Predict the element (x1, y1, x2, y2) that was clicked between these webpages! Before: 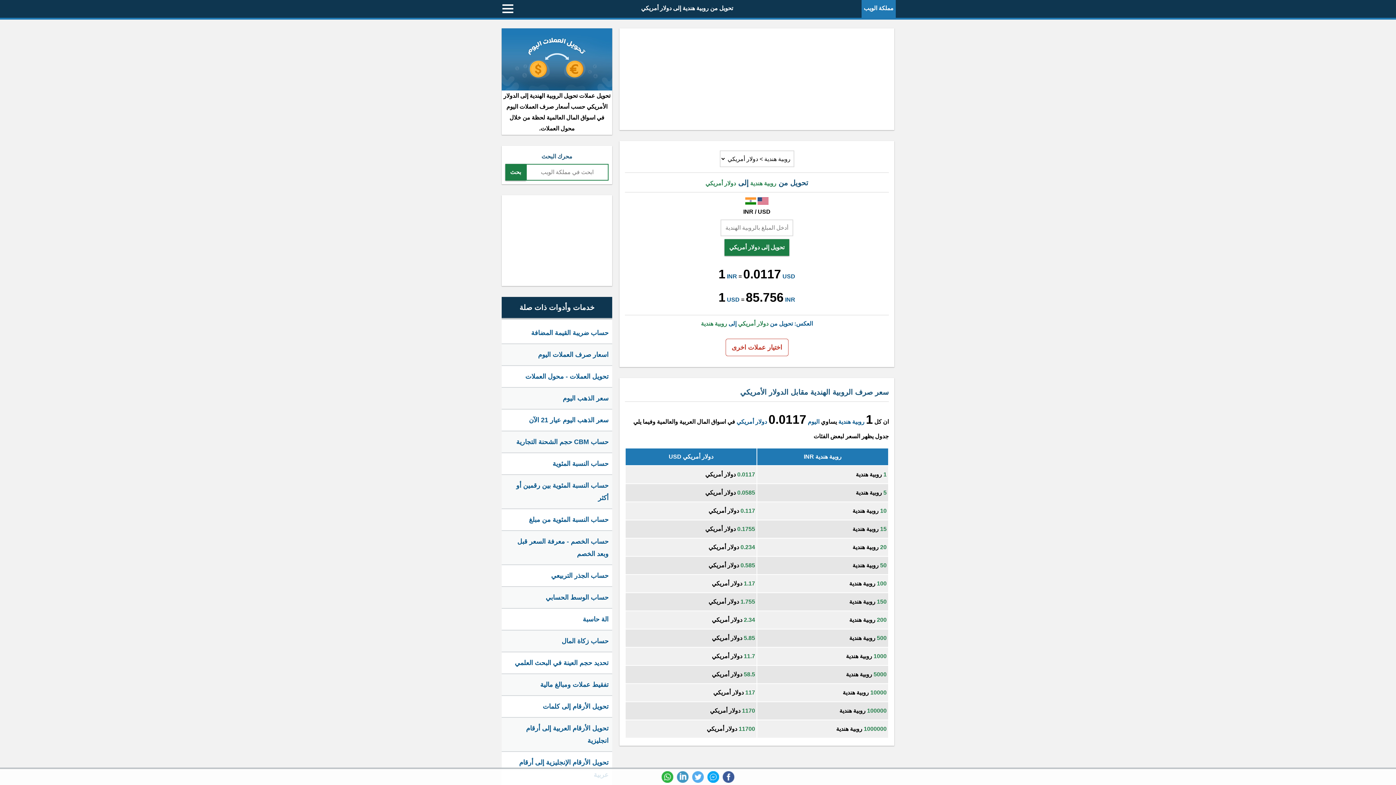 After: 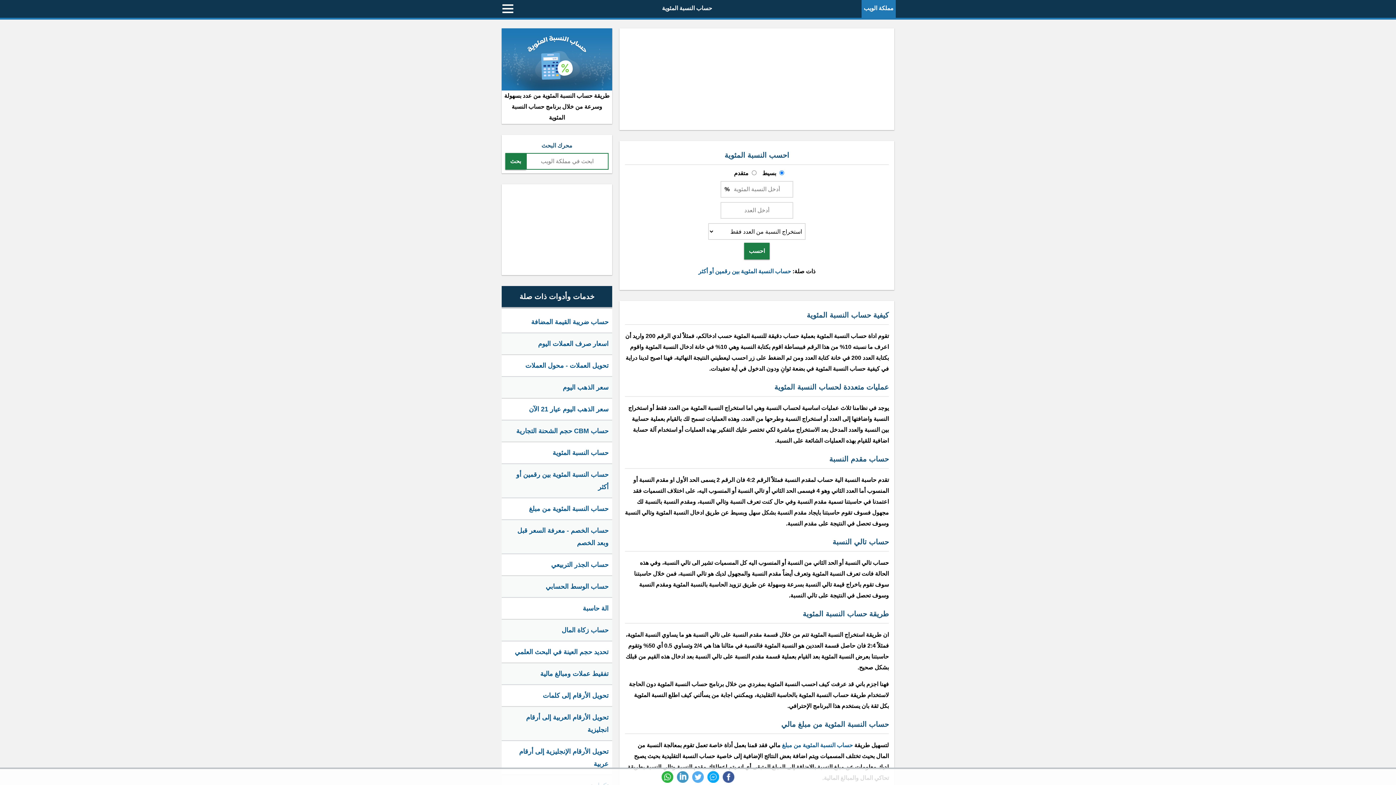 Action: label: حساب النسبة المئوية bbox: (501, 453, 612, 475)